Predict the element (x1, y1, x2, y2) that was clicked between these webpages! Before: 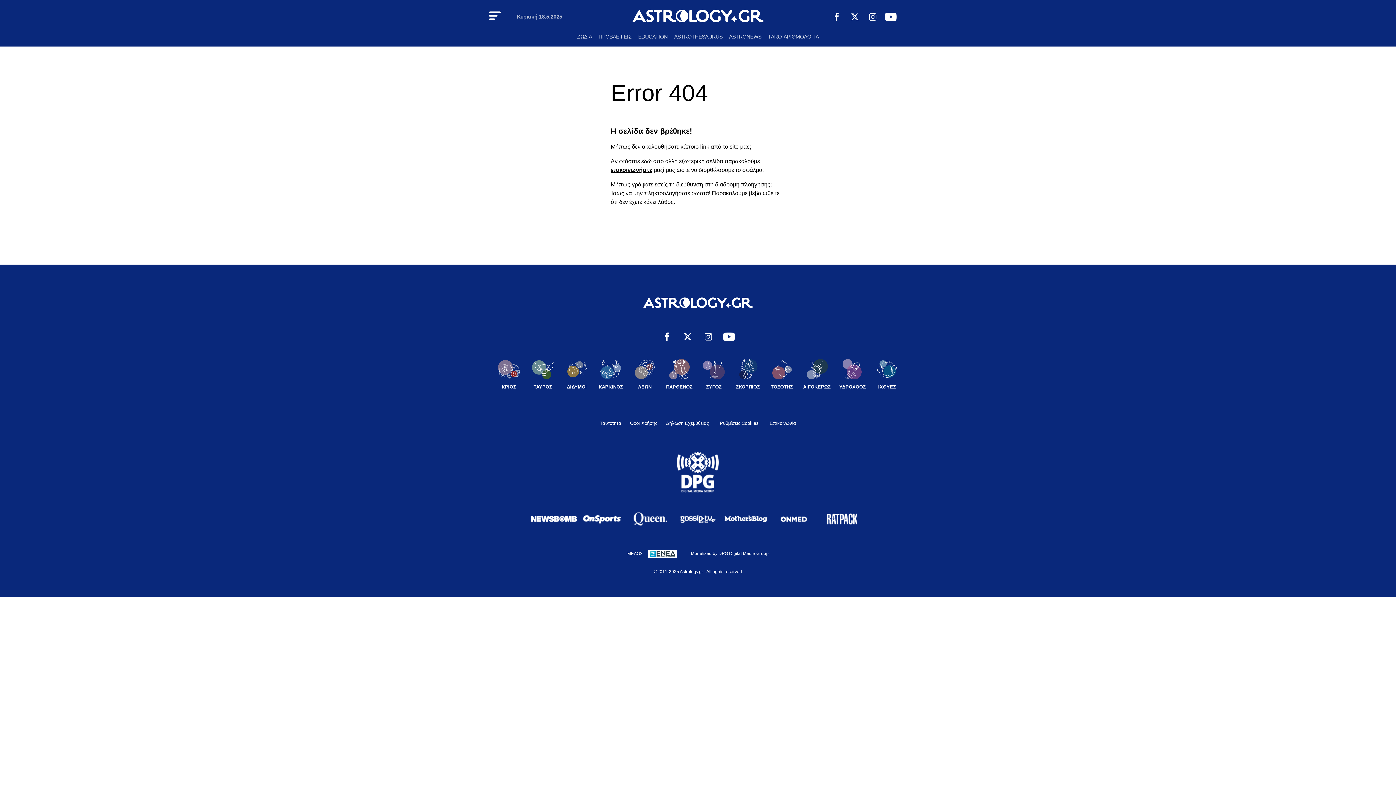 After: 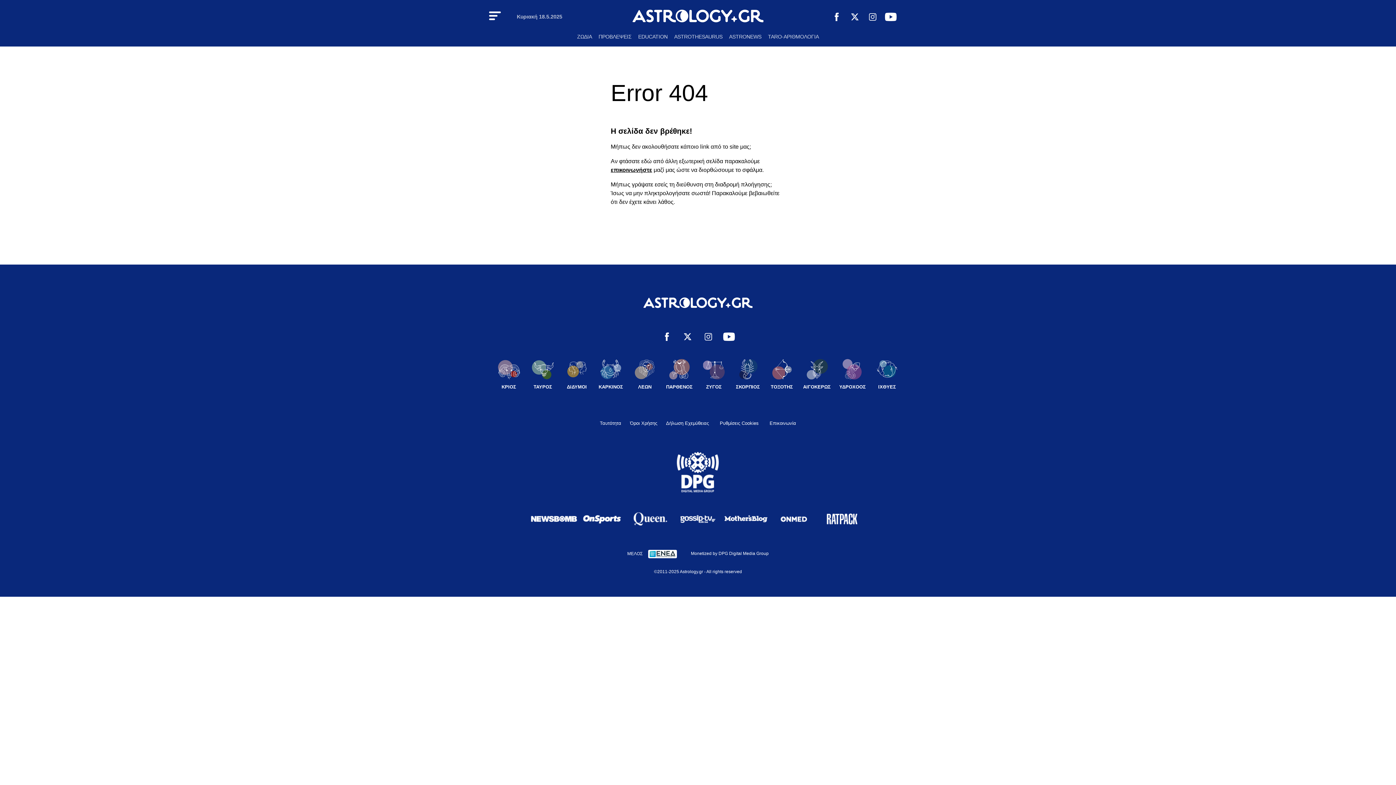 Action: bbox: (885, 12, 897, 23)